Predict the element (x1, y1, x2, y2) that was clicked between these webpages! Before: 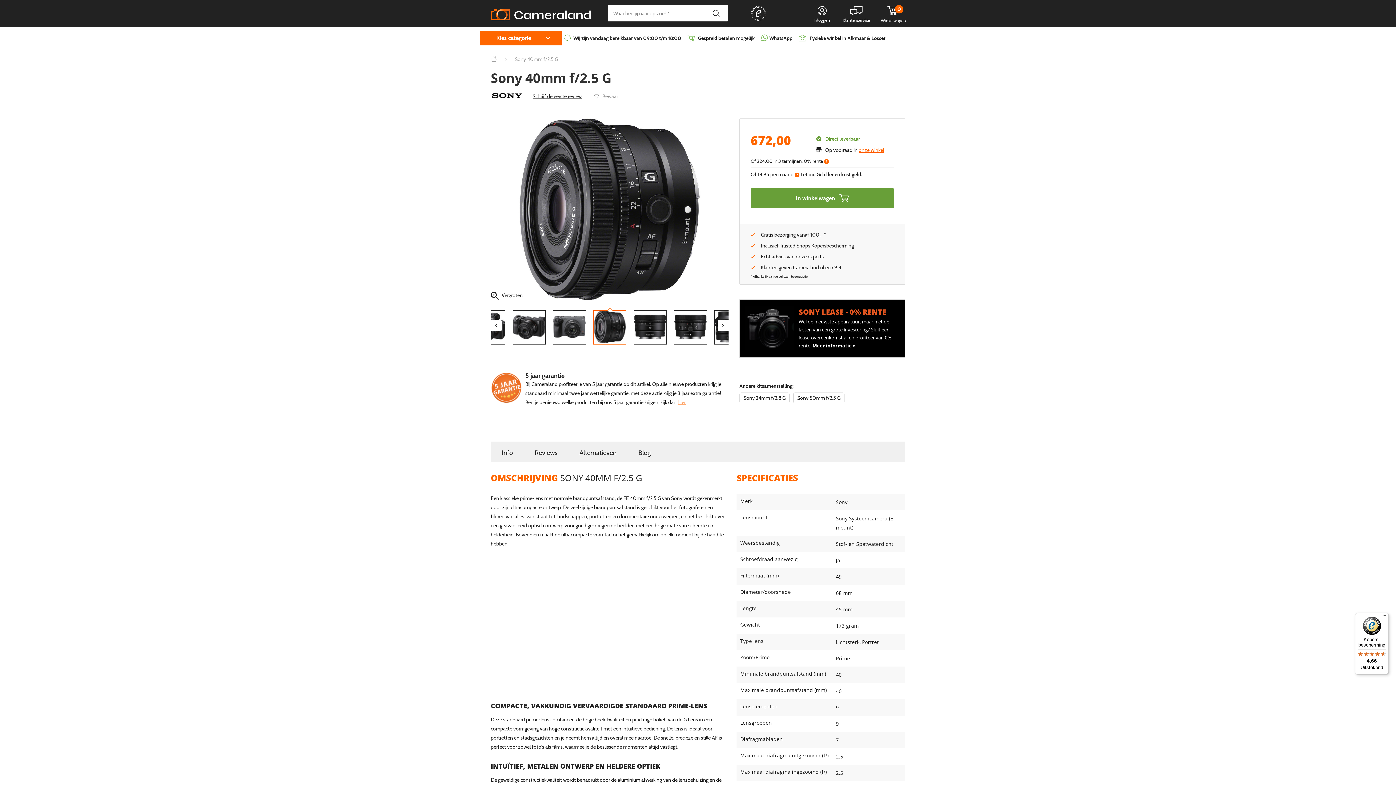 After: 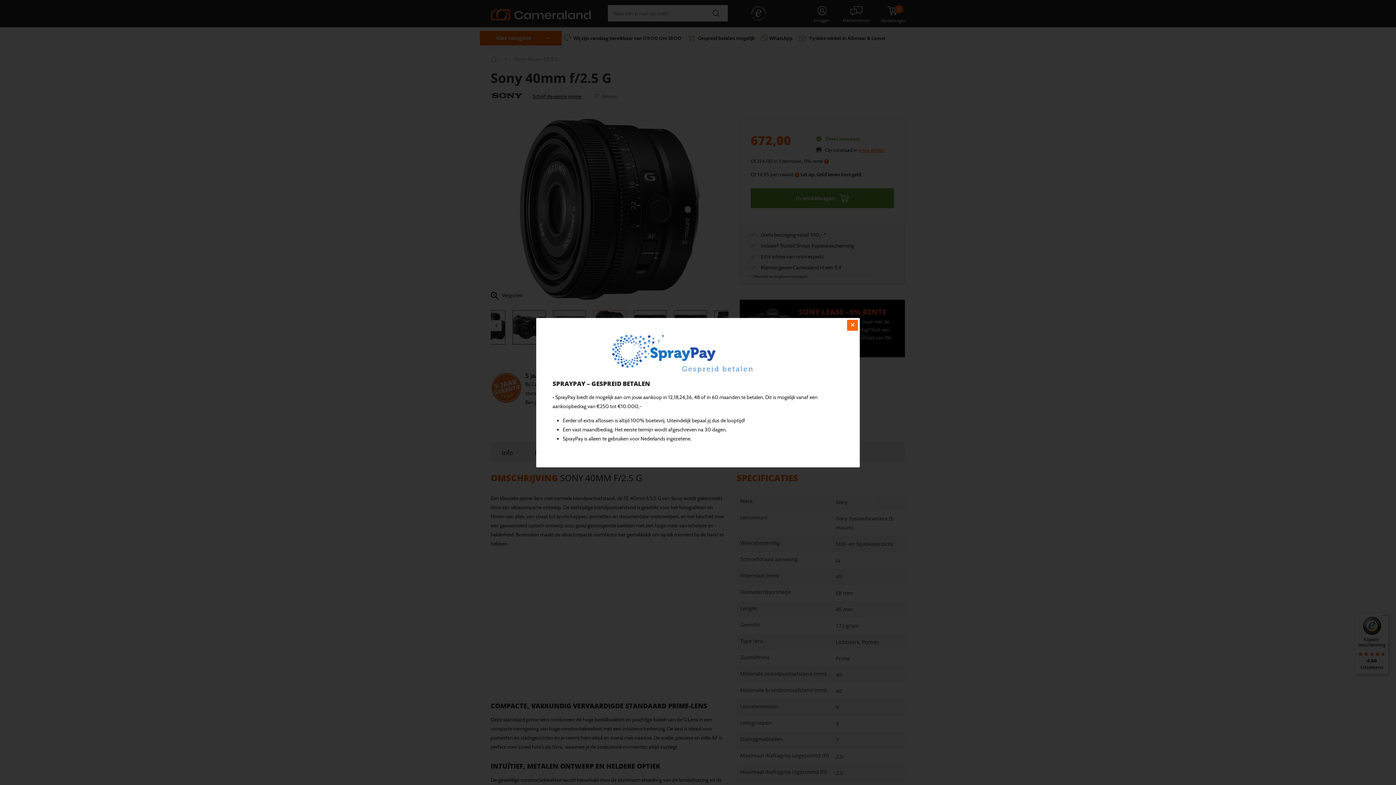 Action: bbox: (750, 171, 799, 177) label: Of 14,95 per maand?